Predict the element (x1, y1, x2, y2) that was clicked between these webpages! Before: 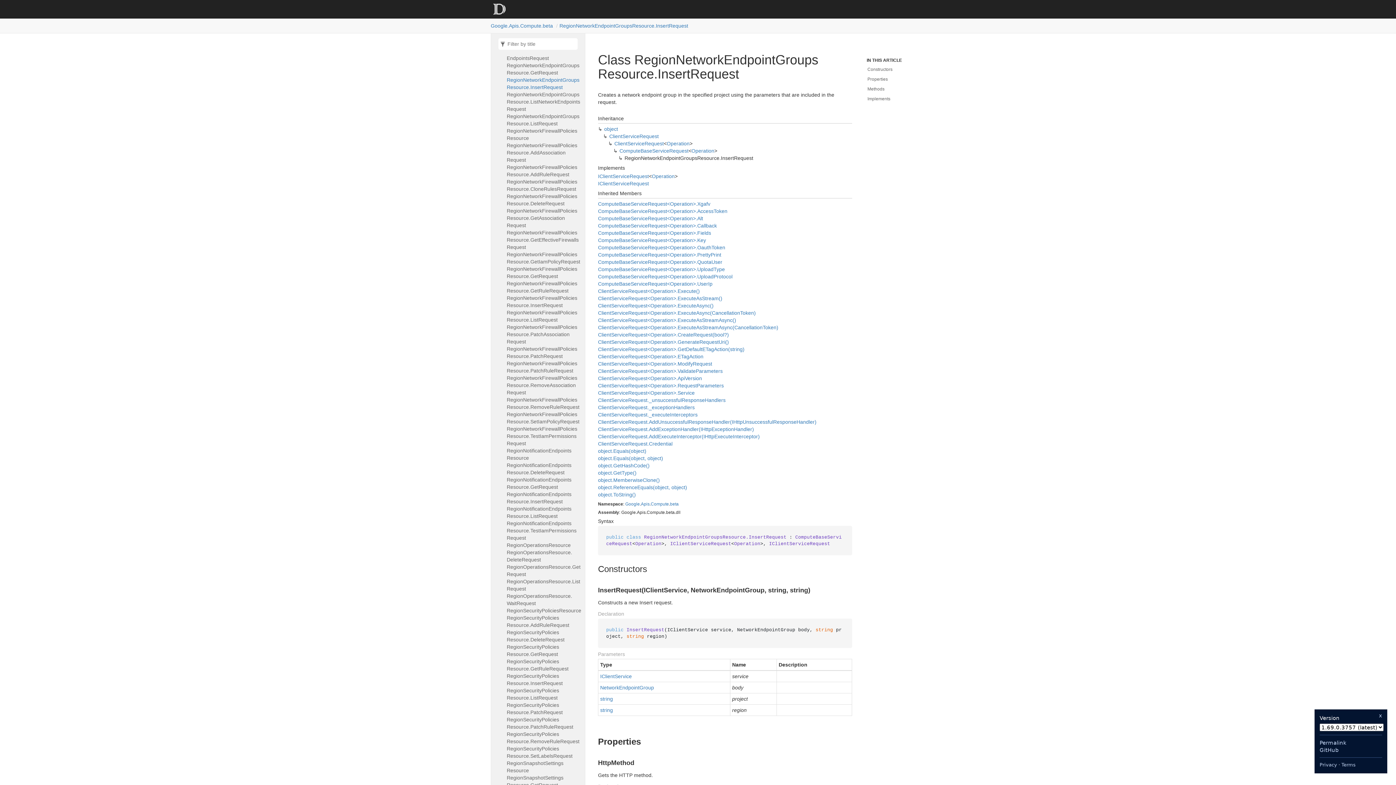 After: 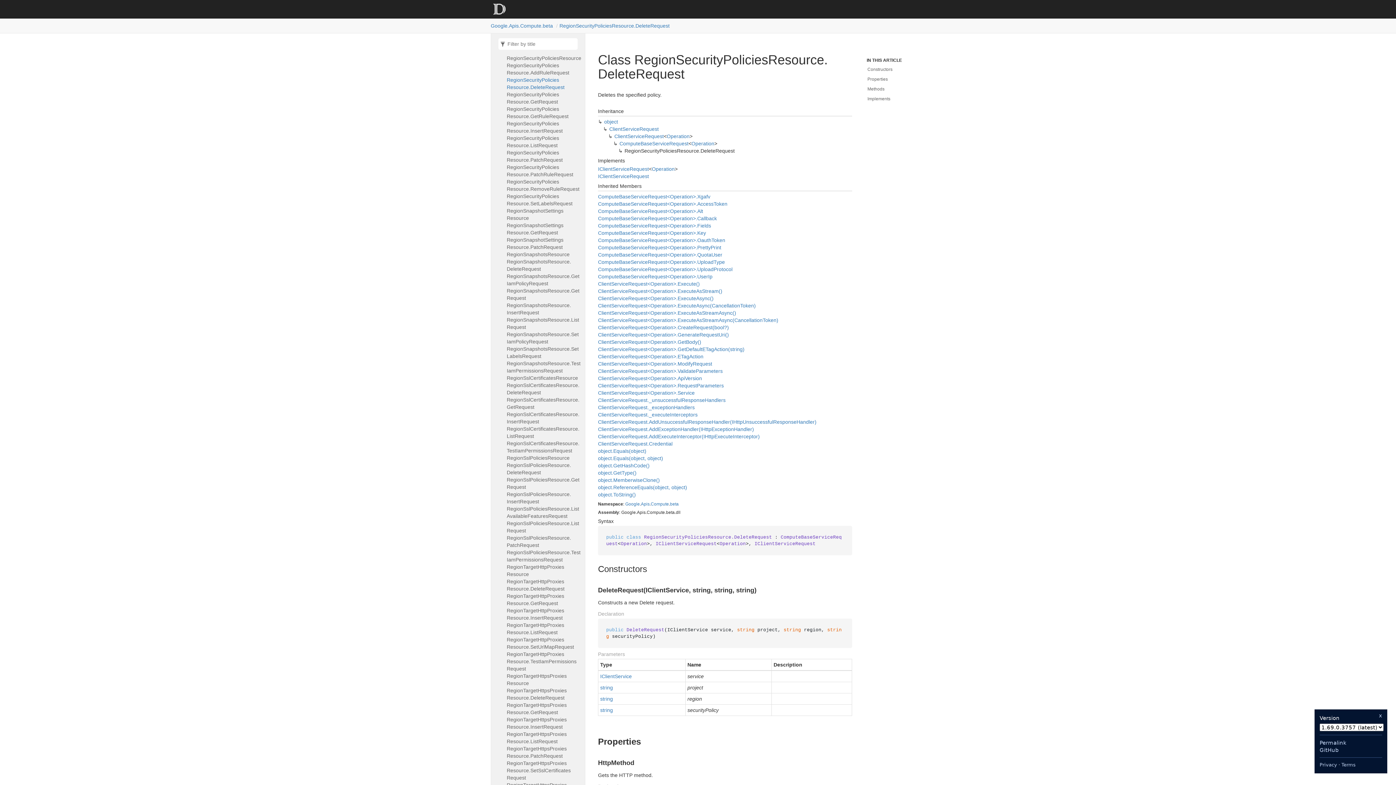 Action: label: RegionSecurityPoliciesResource.DeleteRequest bbox: (506, 629, 581, 643)